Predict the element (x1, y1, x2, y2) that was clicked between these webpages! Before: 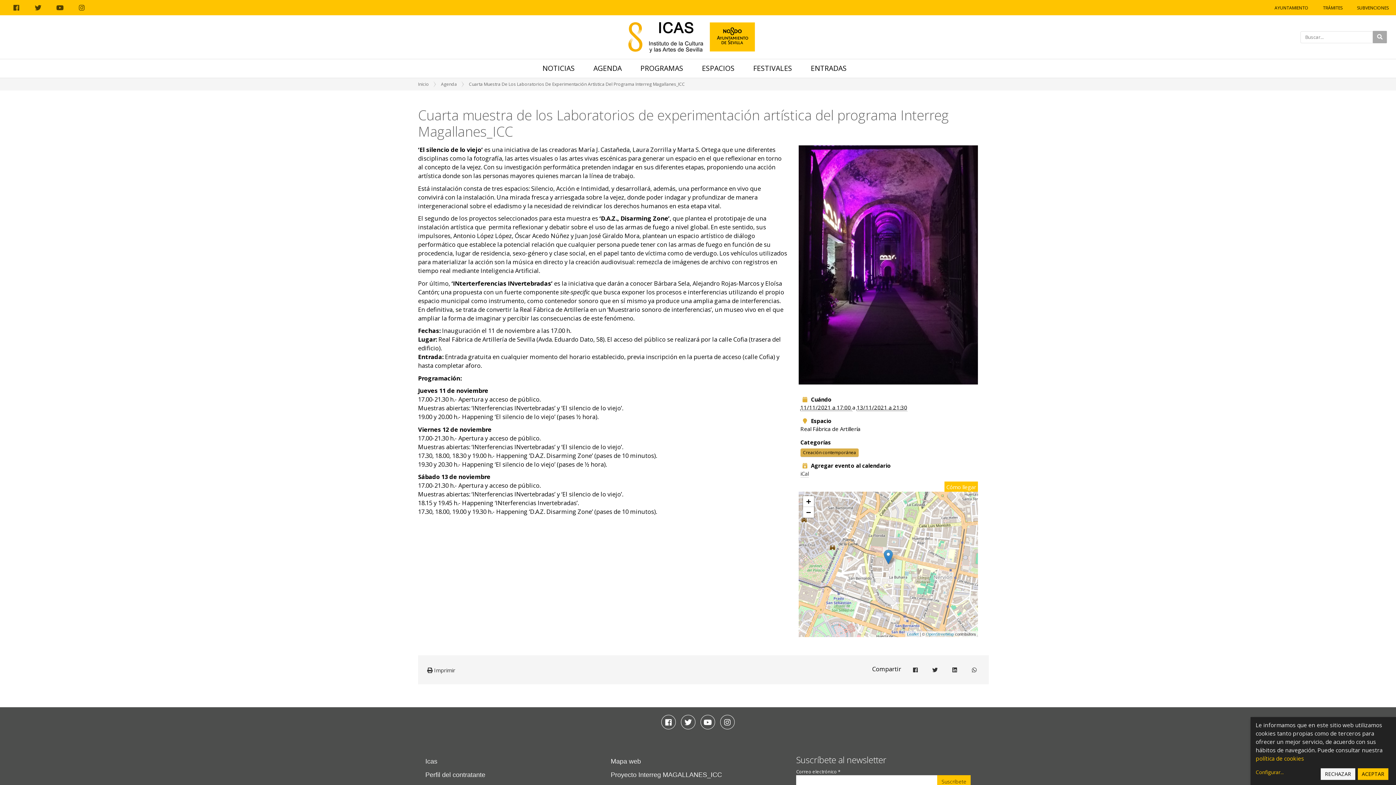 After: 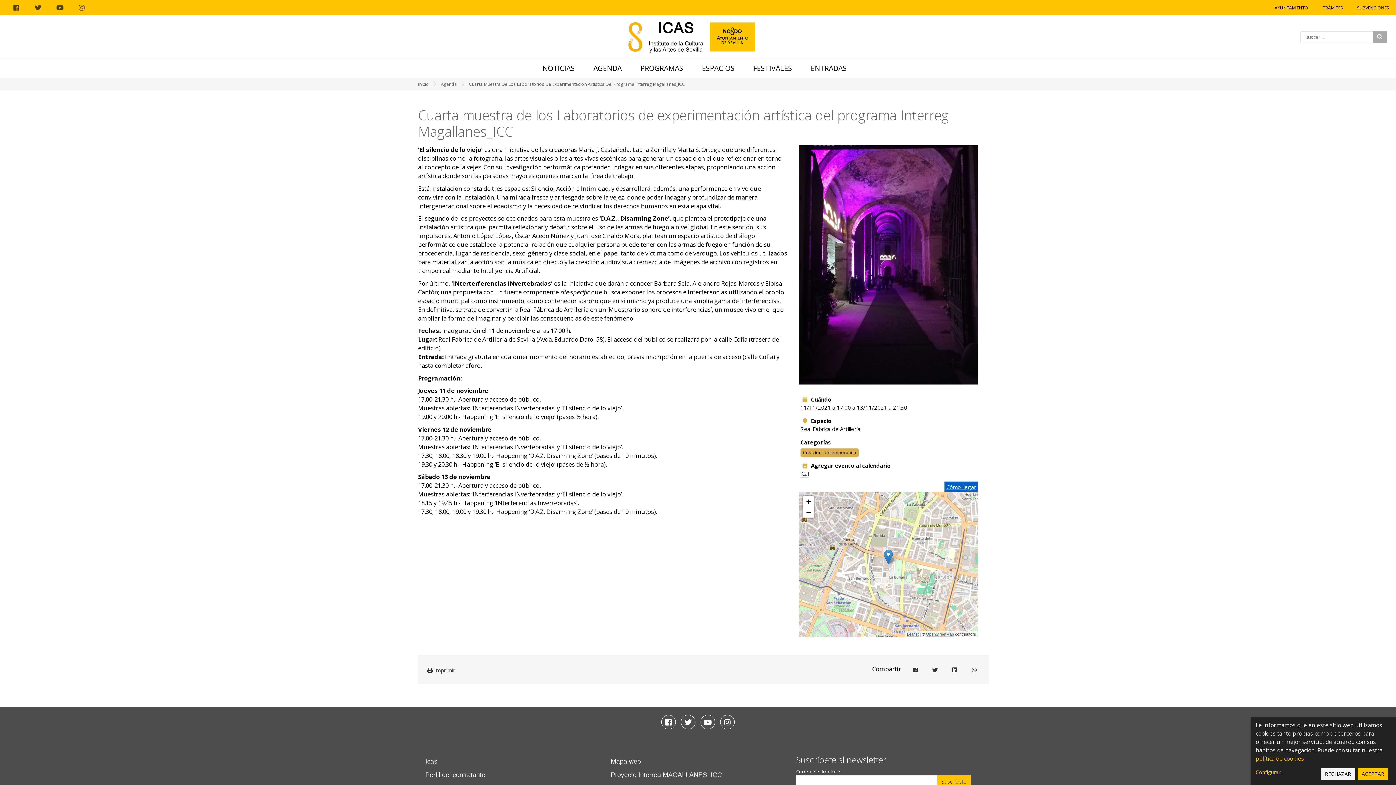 Action: label: Cómo llegar bbox: (944, 481, 978, 493)